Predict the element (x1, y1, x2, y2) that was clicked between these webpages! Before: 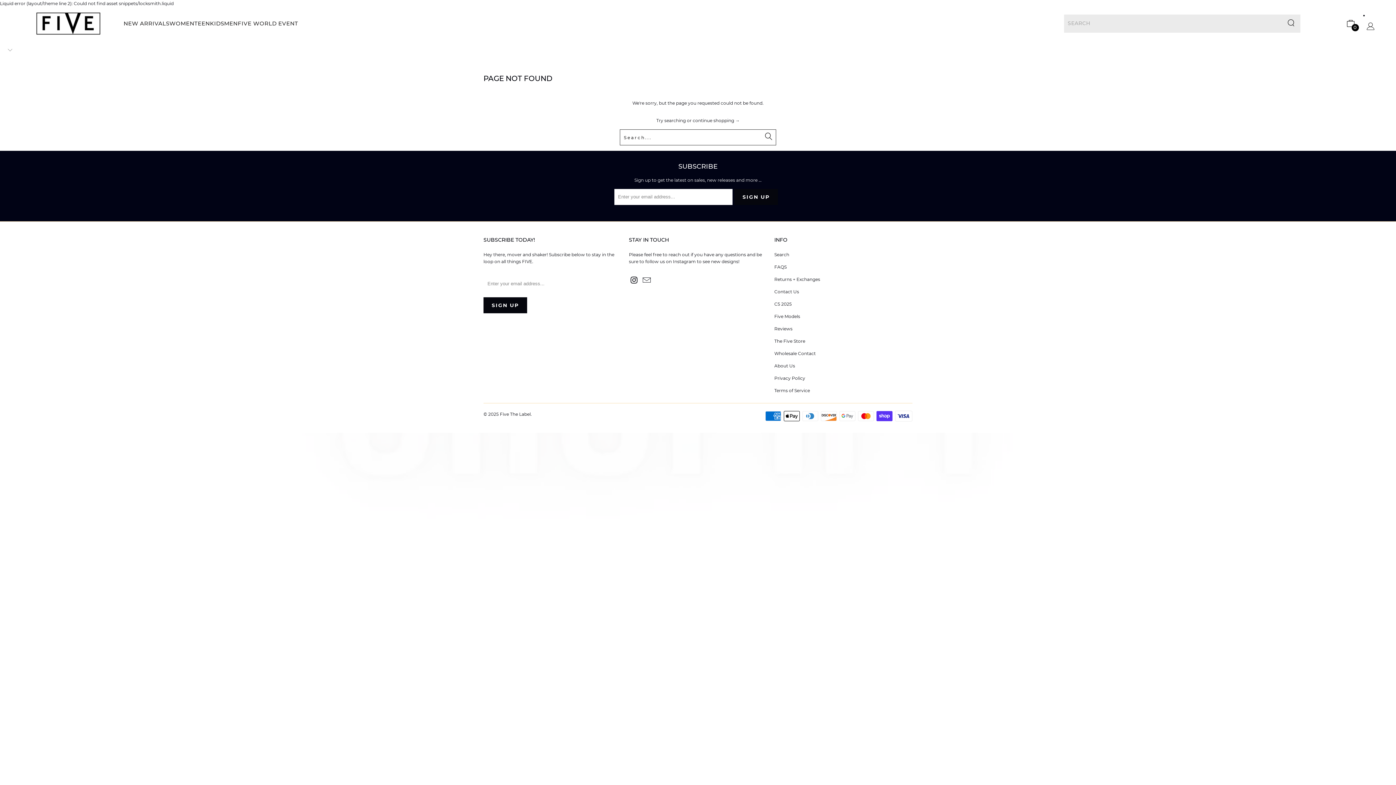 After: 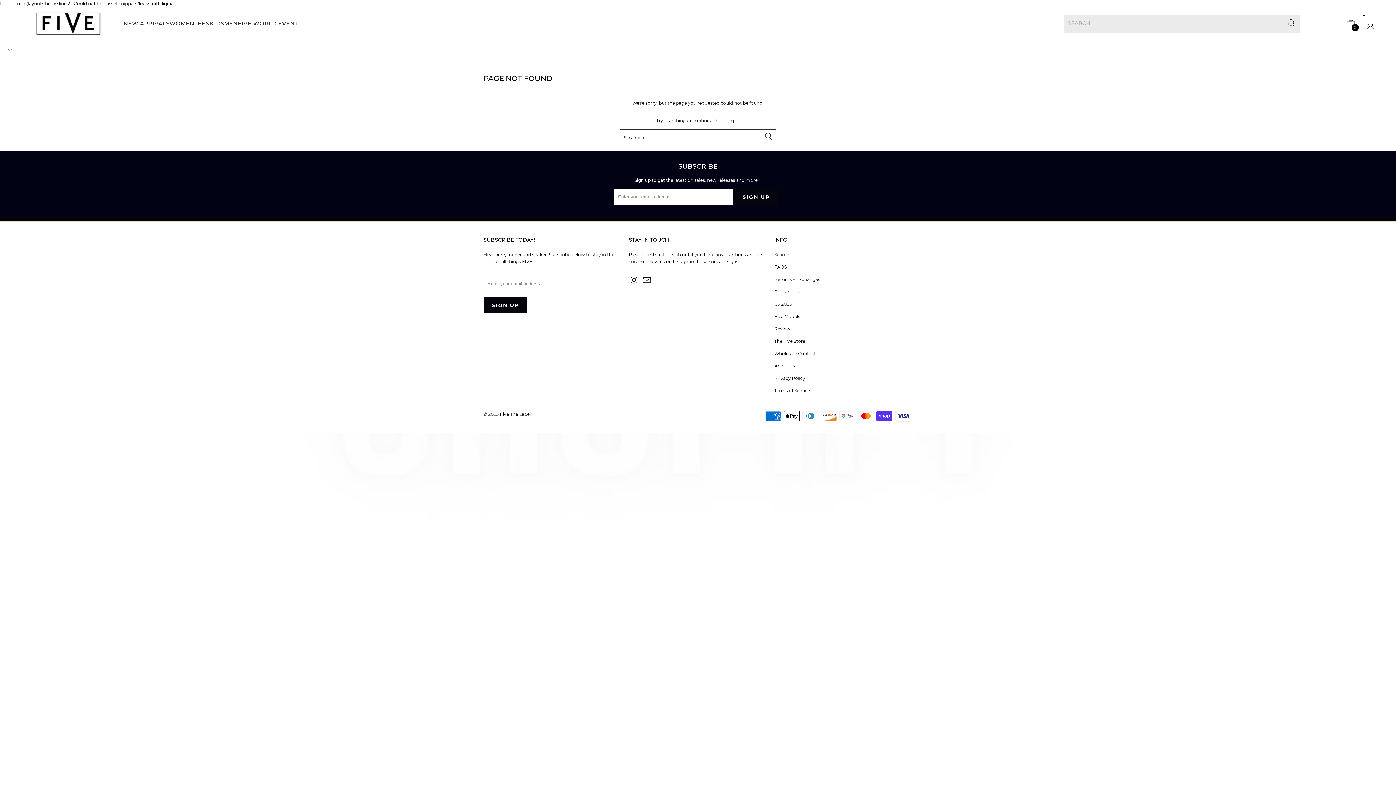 Action: bbox: (123, 15, 169, 31) label: NEW ARRIVALS